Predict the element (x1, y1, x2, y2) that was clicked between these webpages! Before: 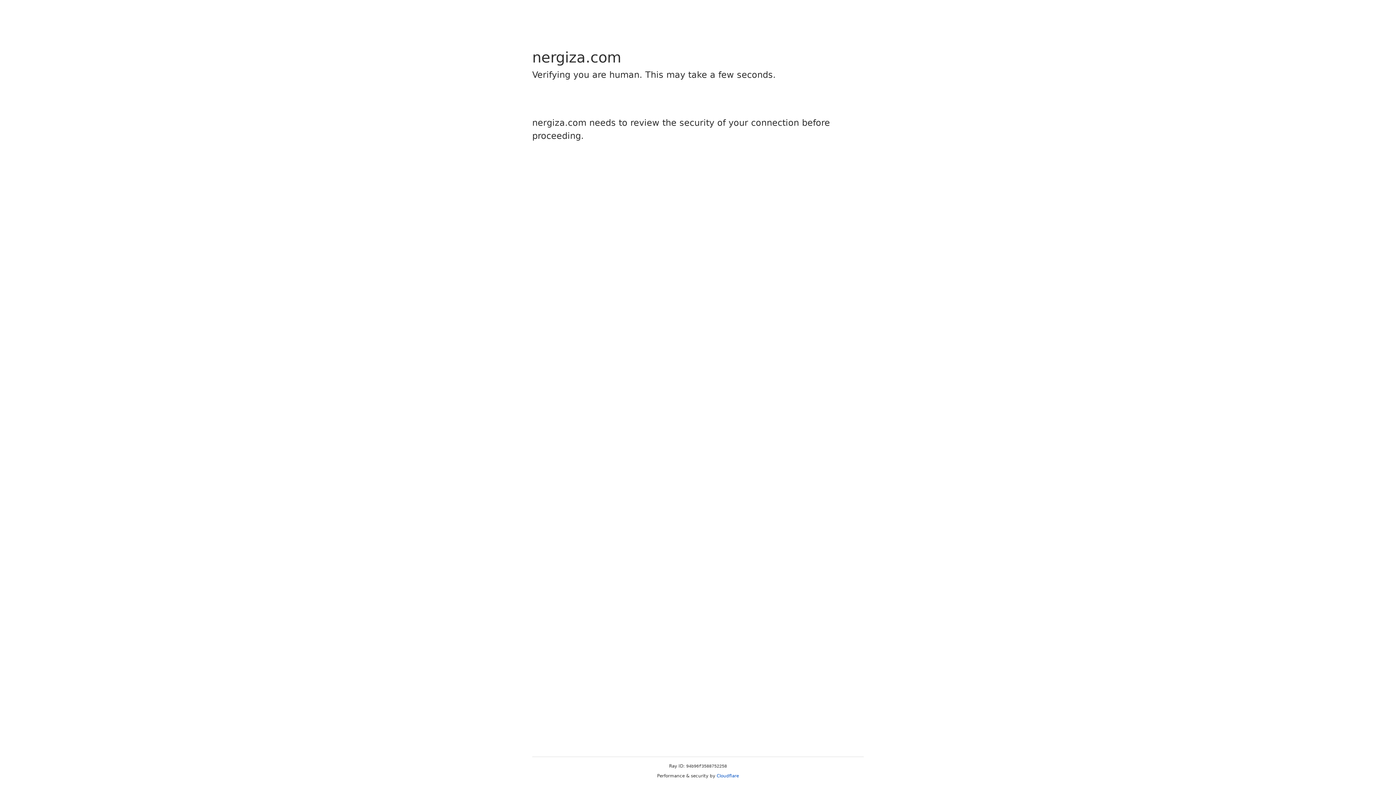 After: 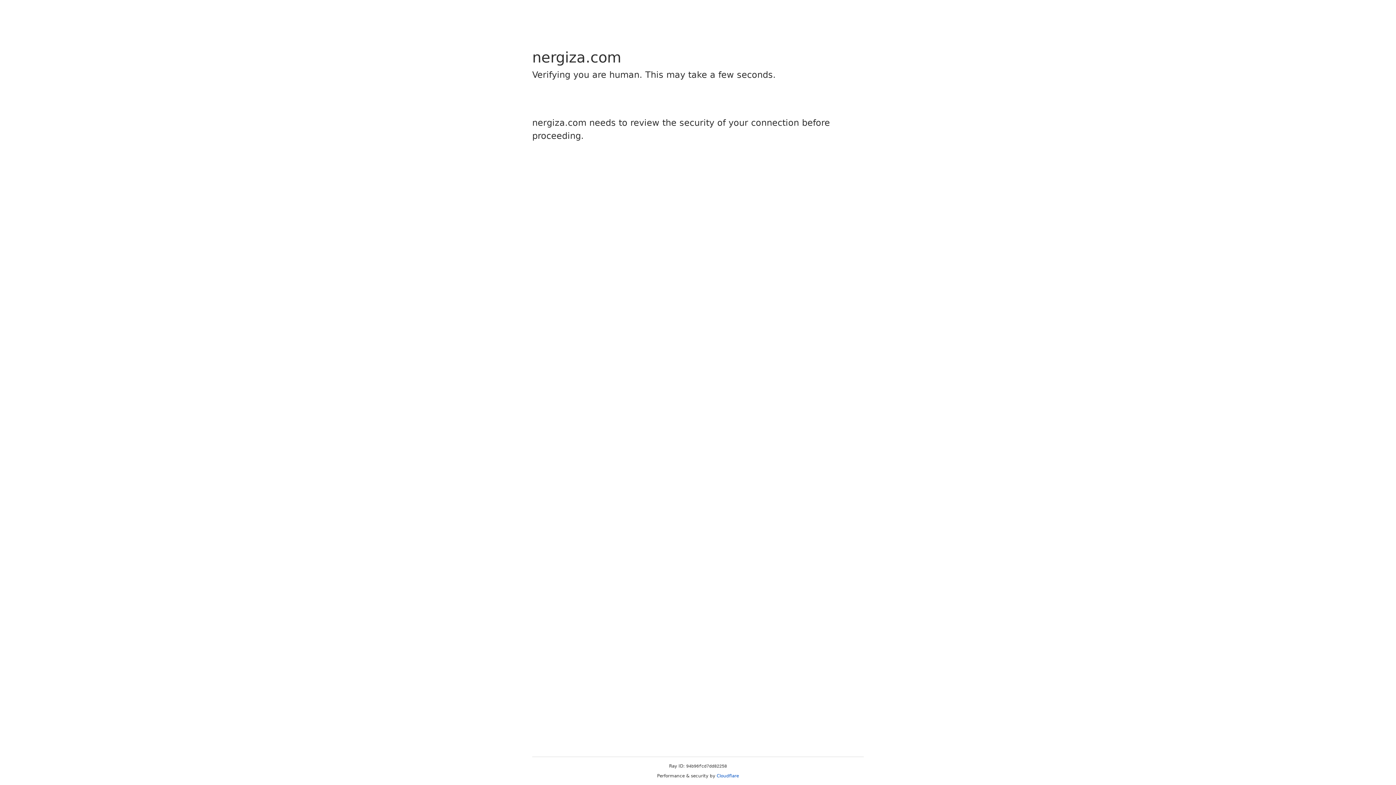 Action: bbox: (716, 773, 739, 778) label: Cloudflare